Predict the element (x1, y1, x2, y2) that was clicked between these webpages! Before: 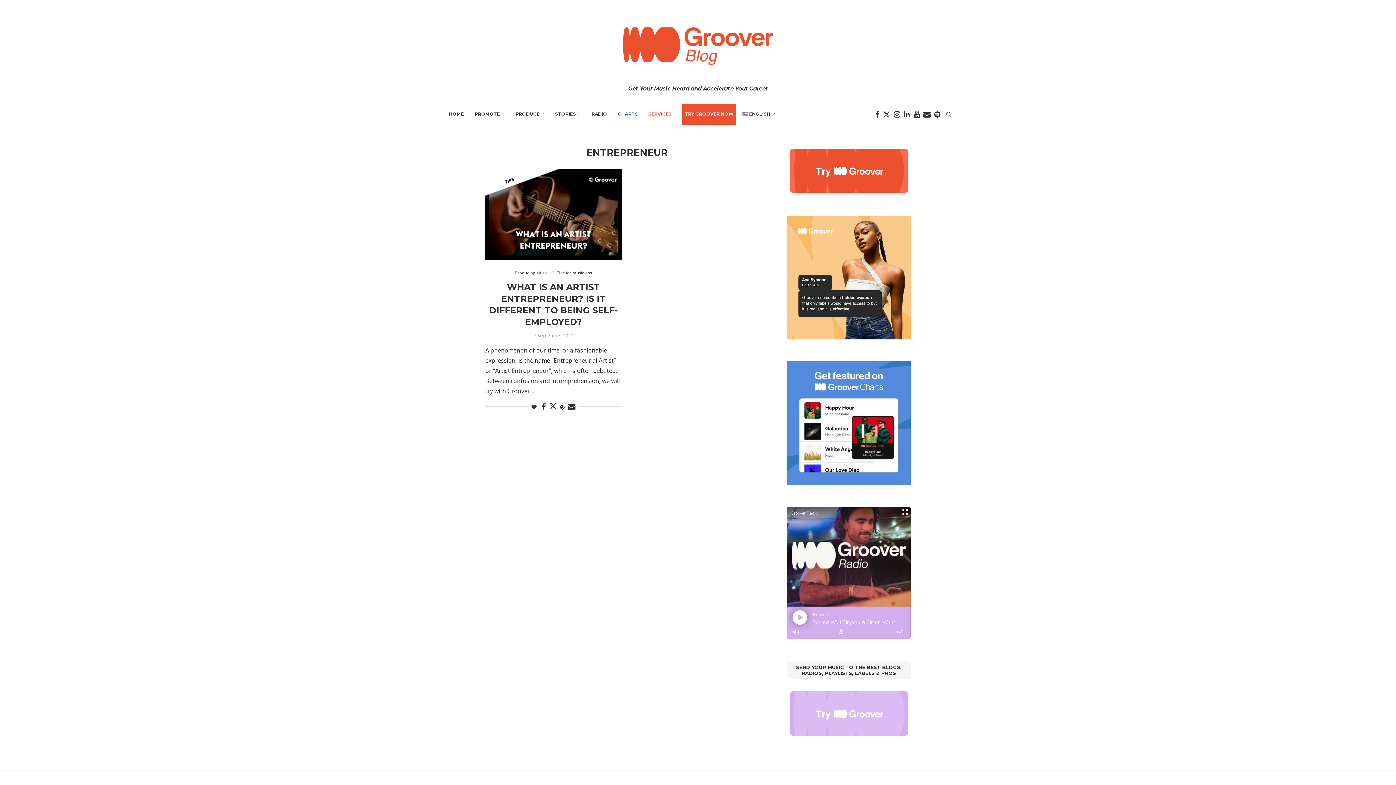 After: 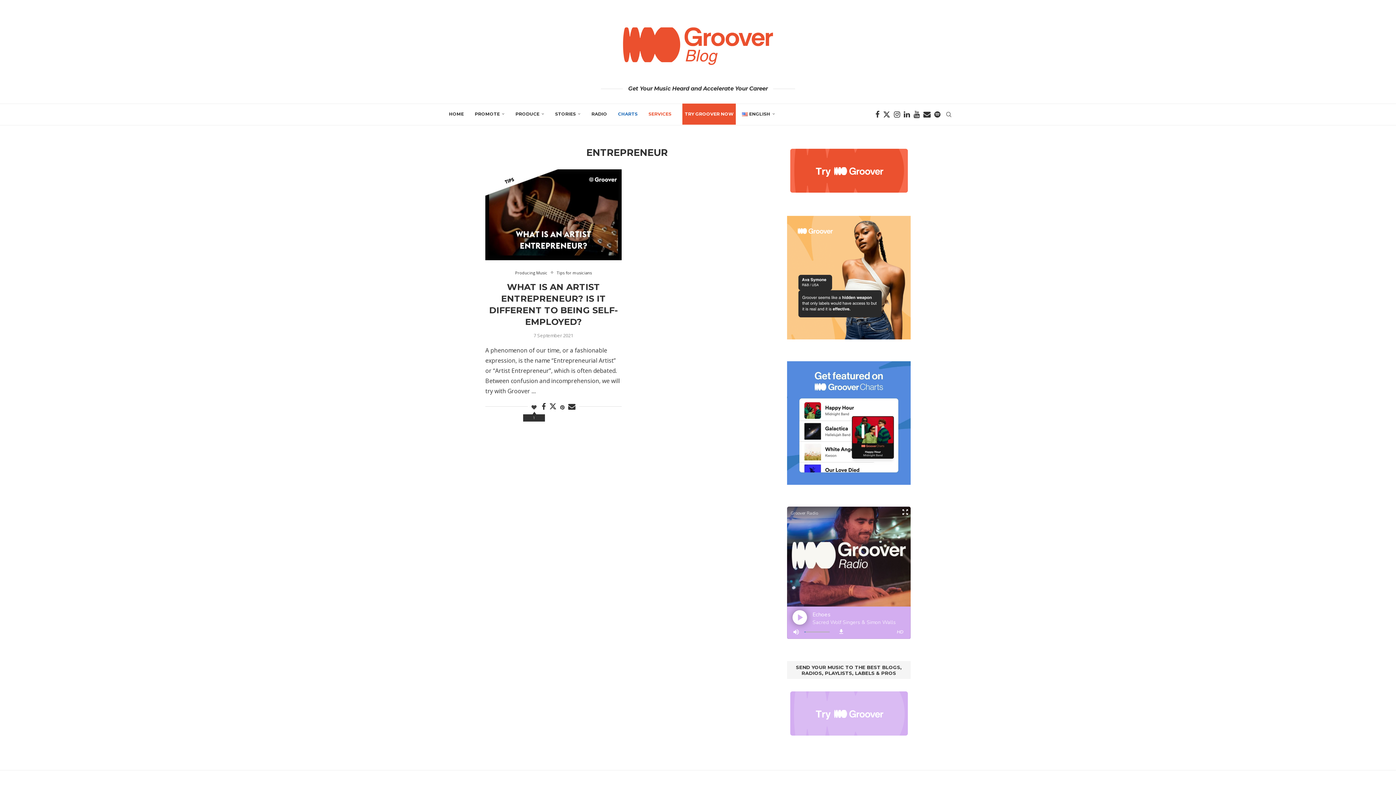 Action: label: Like this post bbox: (531, 403, 536, 410)